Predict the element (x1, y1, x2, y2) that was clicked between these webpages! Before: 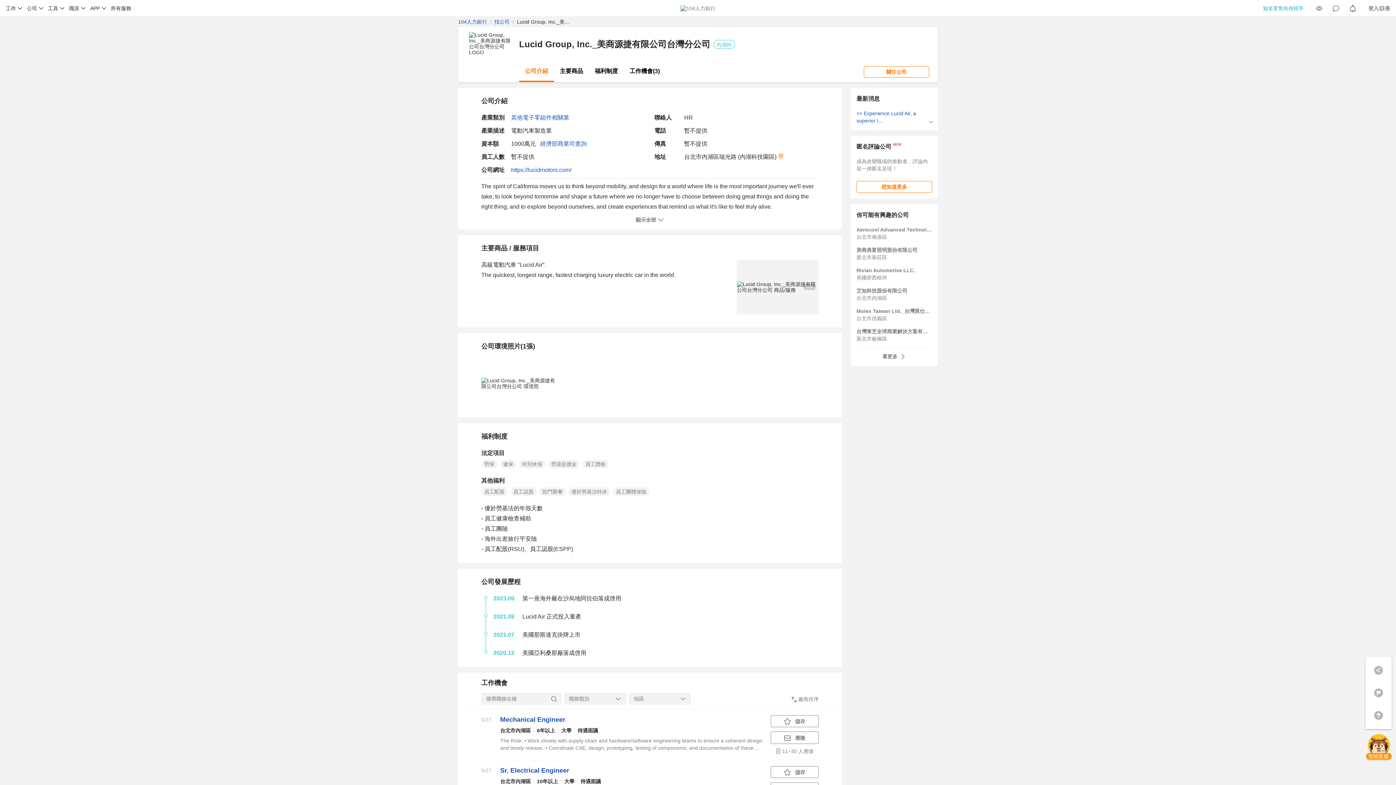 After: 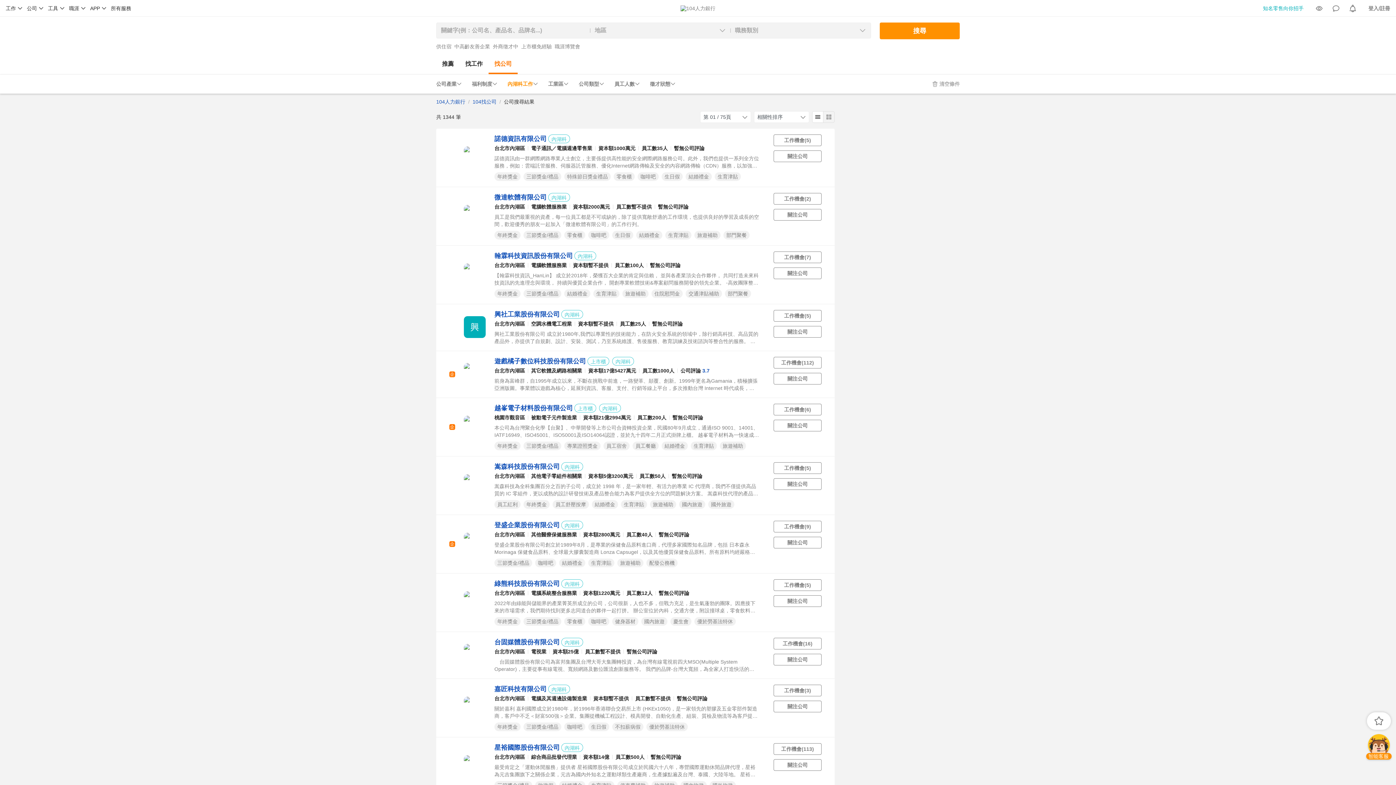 Action: label: 內湖科 bbox: (713, 40, 735, 48)